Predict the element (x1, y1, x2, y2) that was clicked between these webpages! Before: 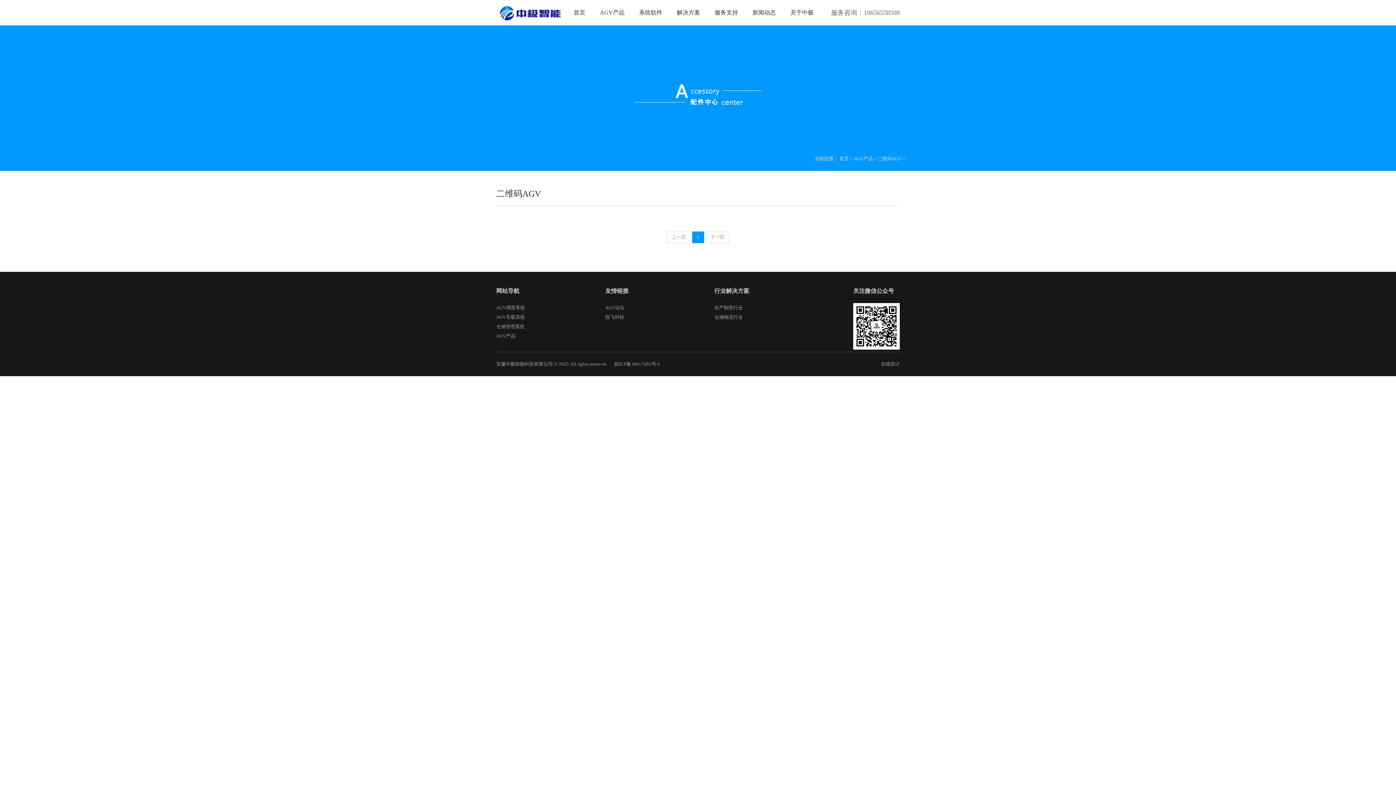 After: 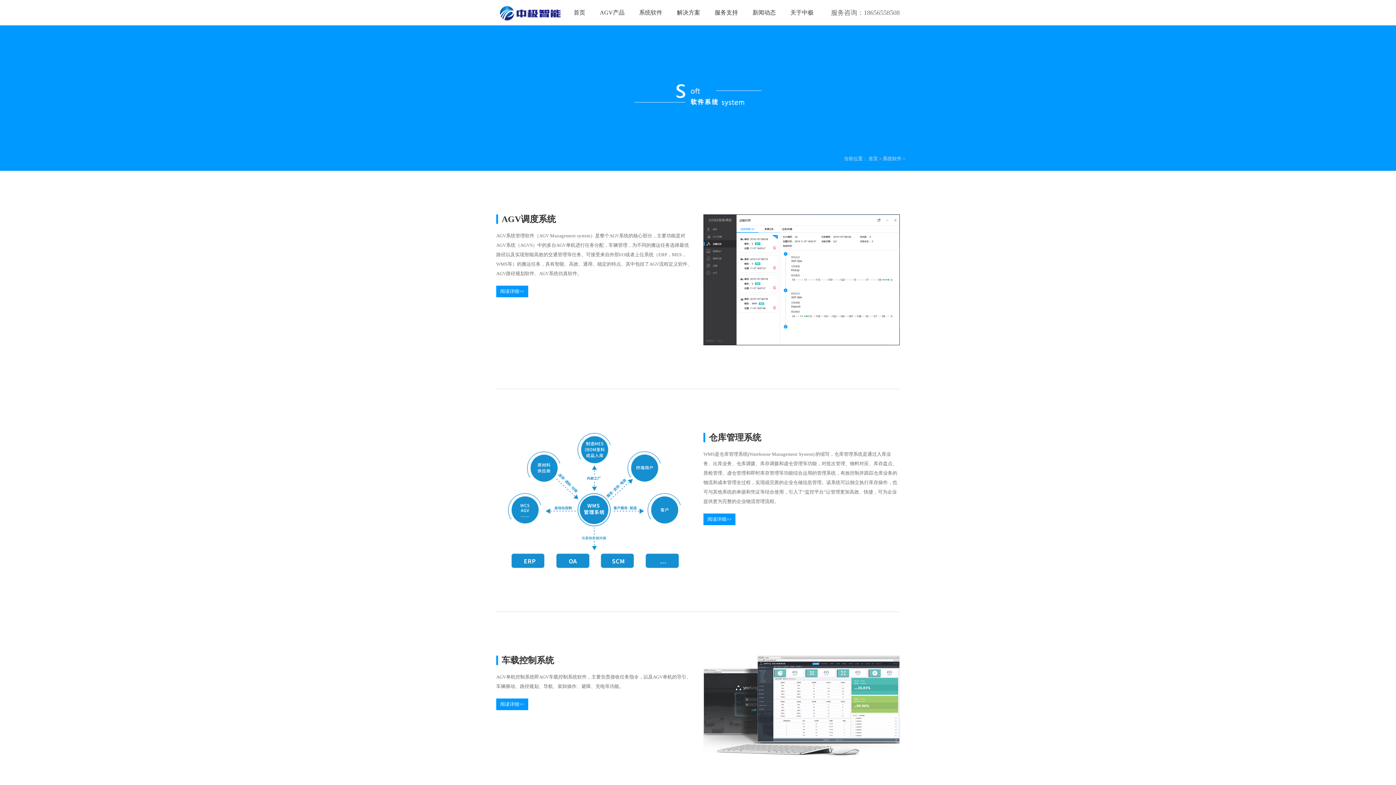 Action: bbox: (639, 8, 662, 17) label: 系统软件